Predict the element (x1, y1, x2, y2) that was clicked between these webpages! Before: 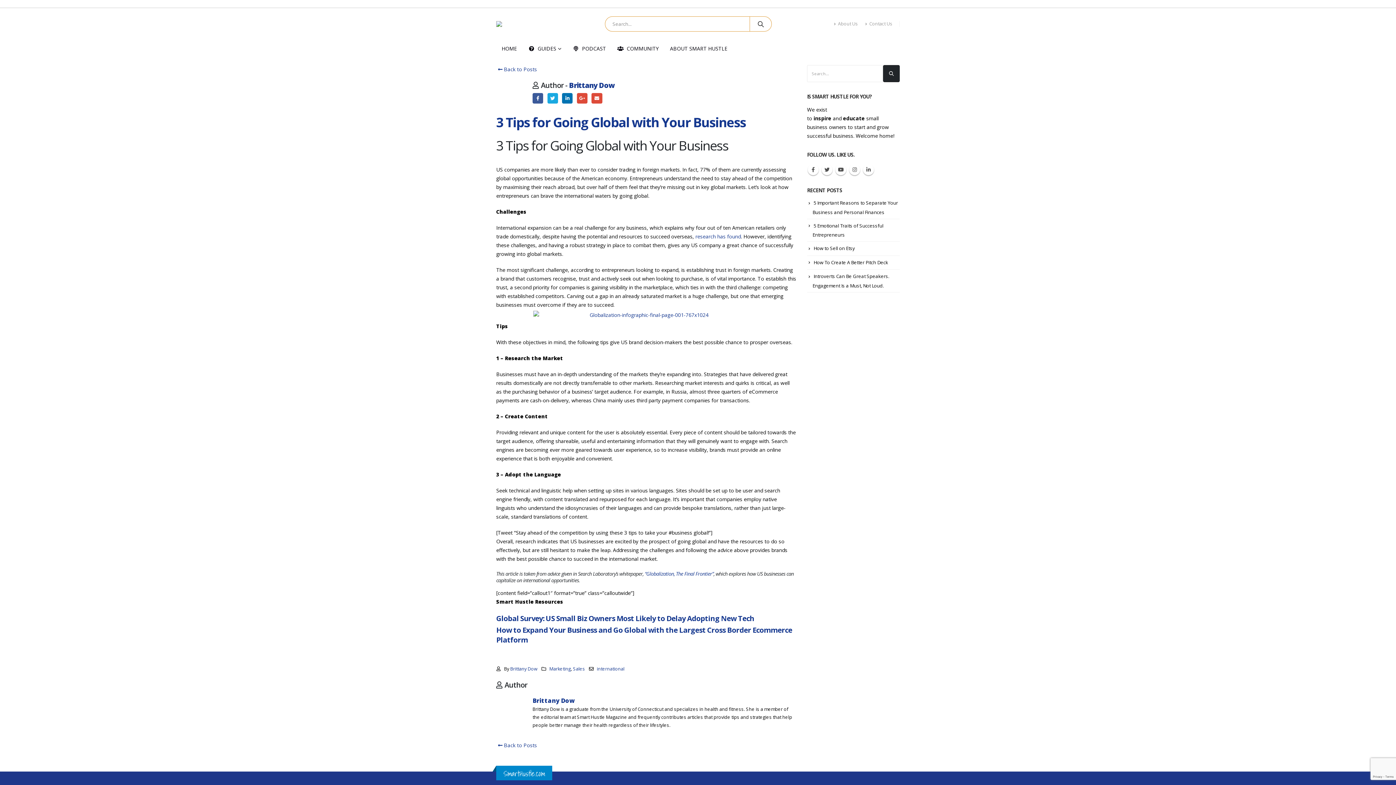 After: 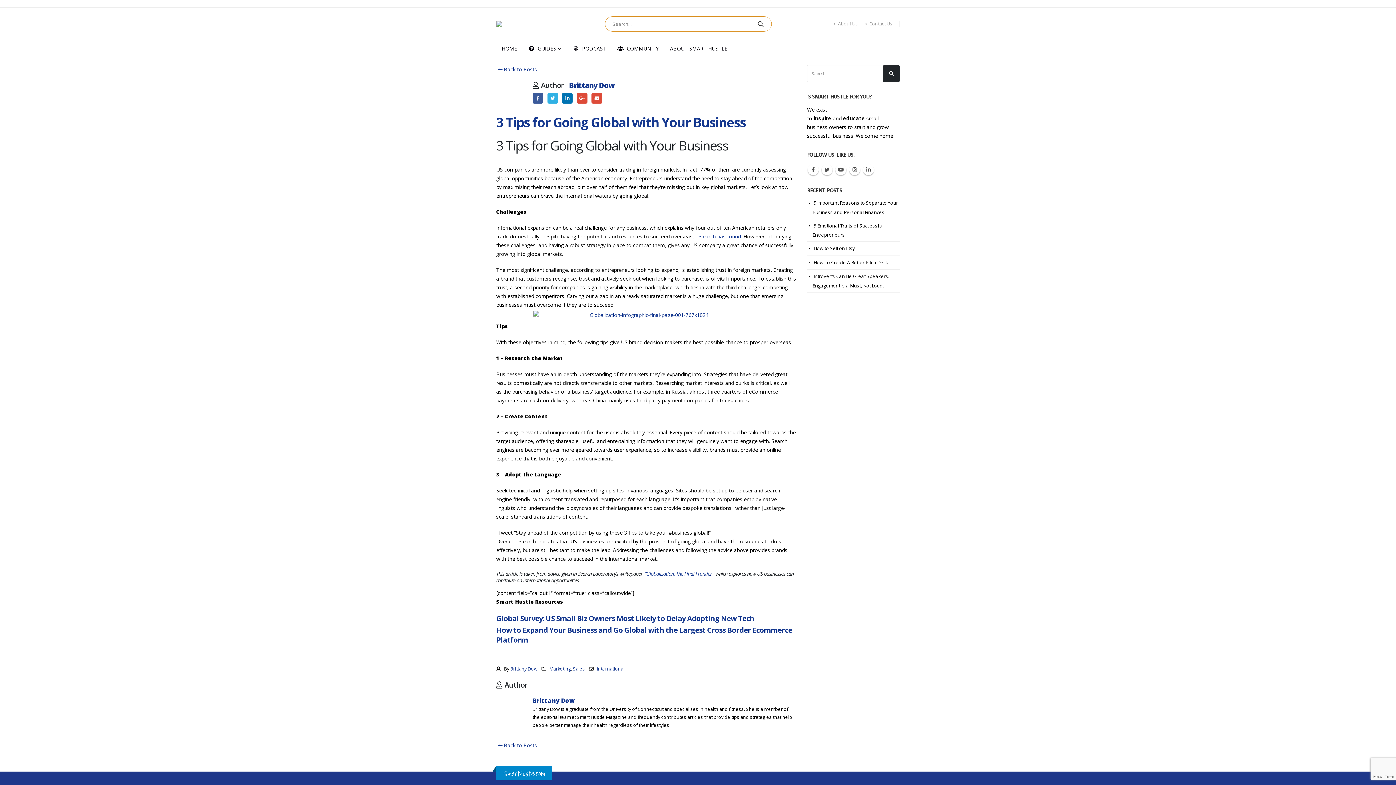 Action: label: Twitter bbox: (547, 92, 558, 103)